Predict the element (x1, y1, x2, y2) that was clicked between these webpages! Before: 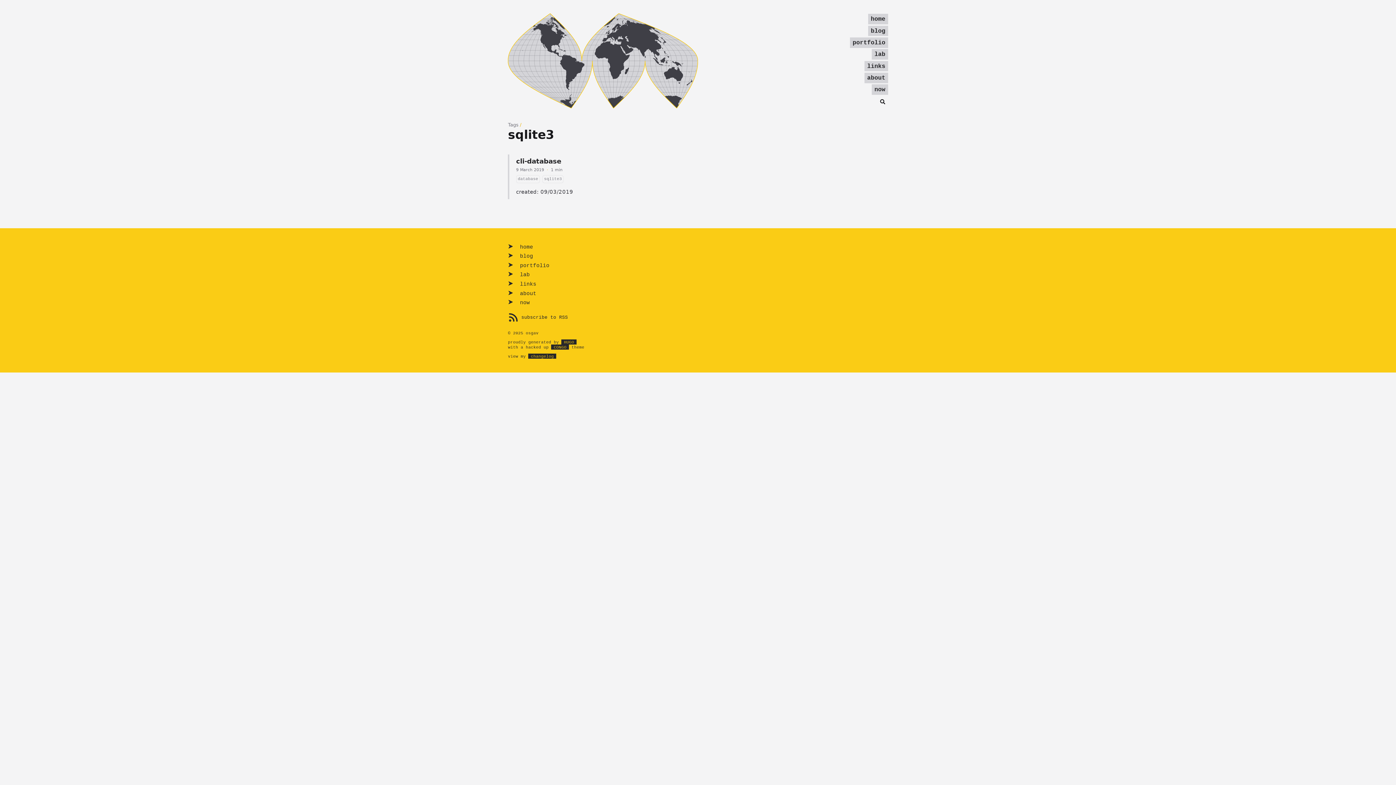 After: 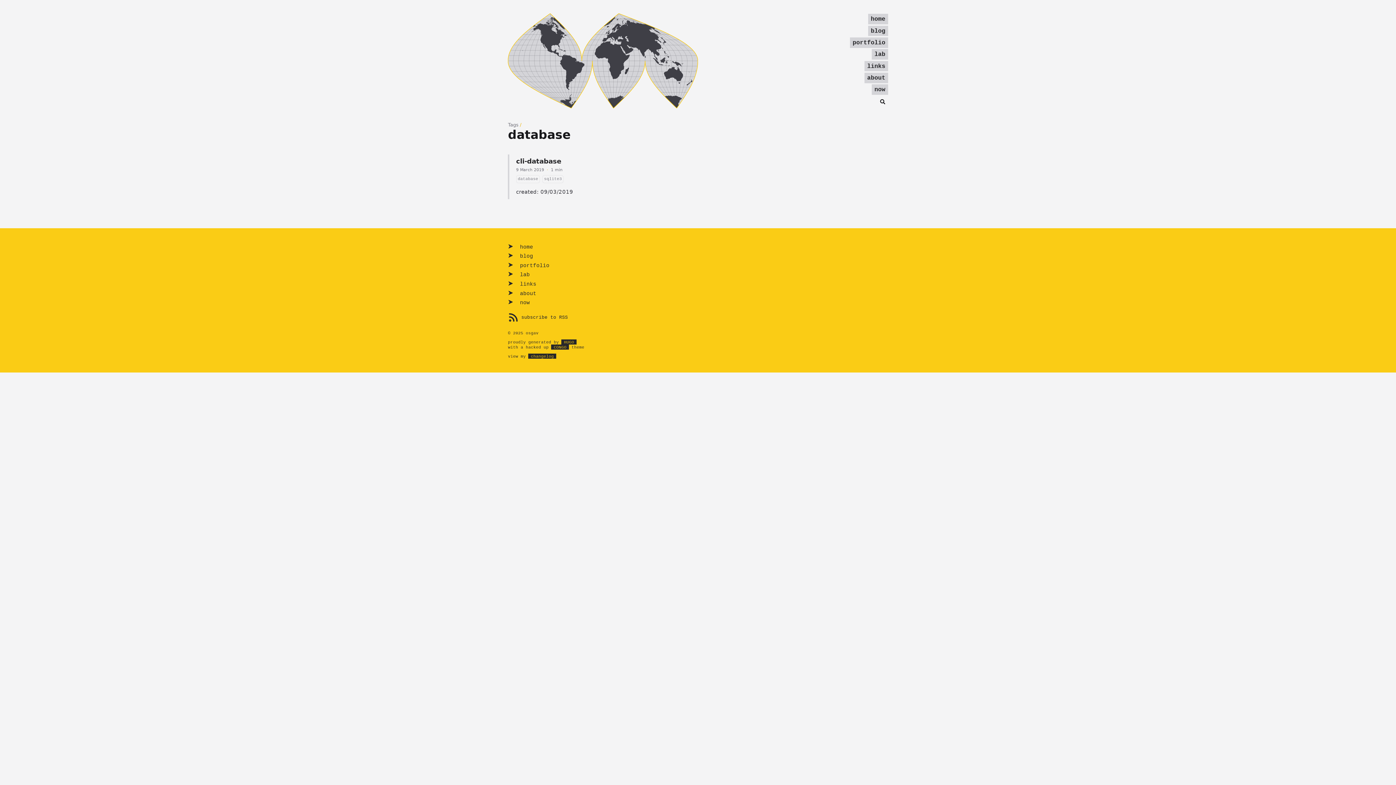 Action: label: database bbox: (516, 175, 539, 183)